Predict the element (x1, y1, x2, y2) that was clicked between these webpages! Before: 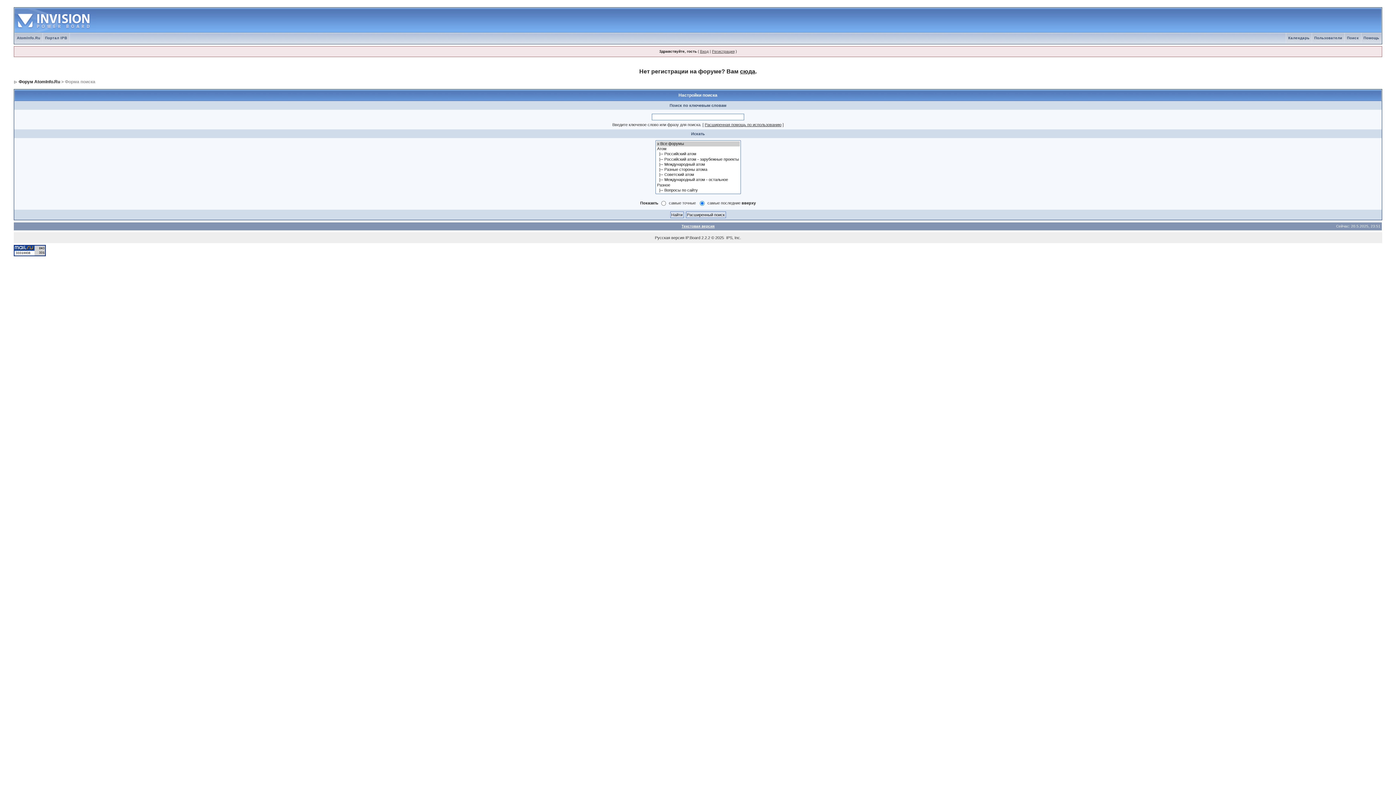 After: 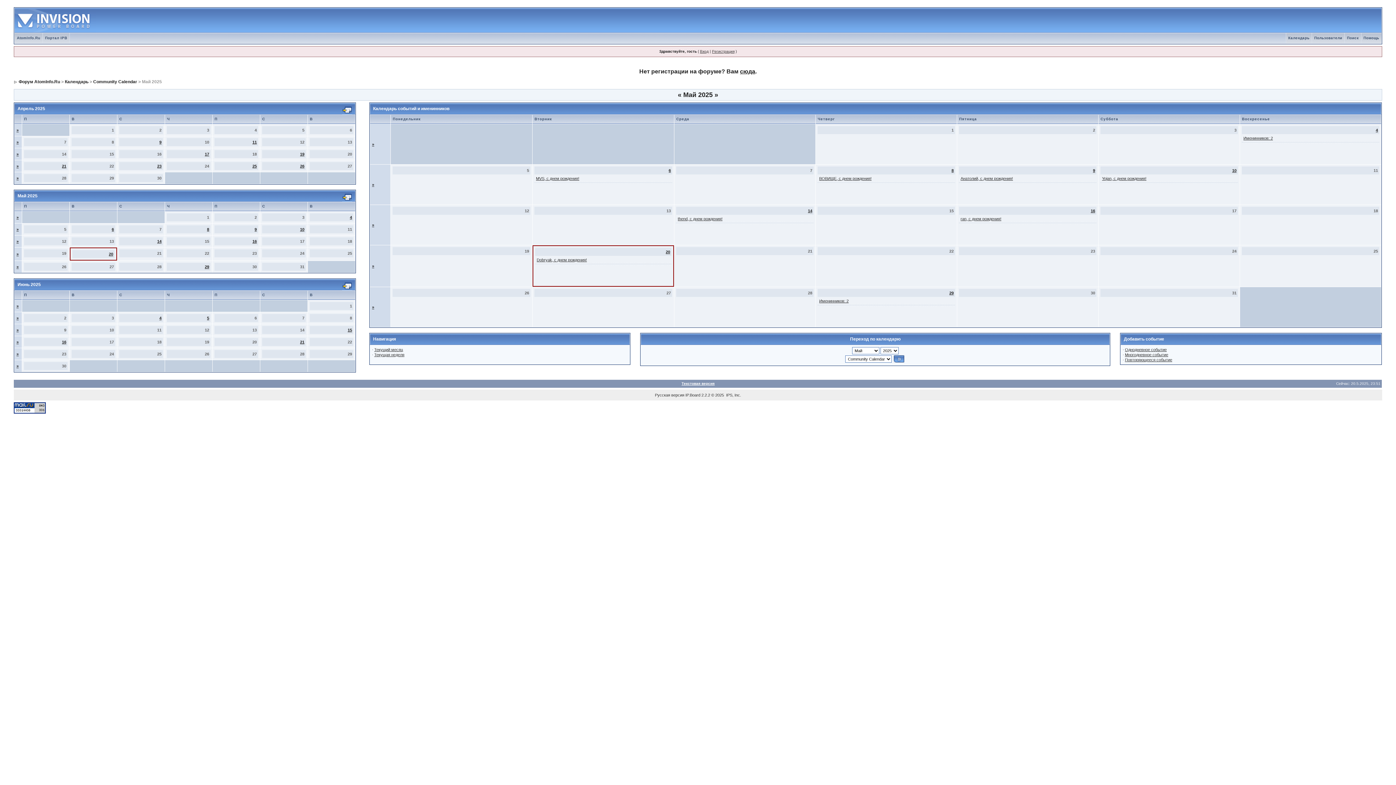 Action: bbox: (1286, 36, 1312, 40) label: Календарь